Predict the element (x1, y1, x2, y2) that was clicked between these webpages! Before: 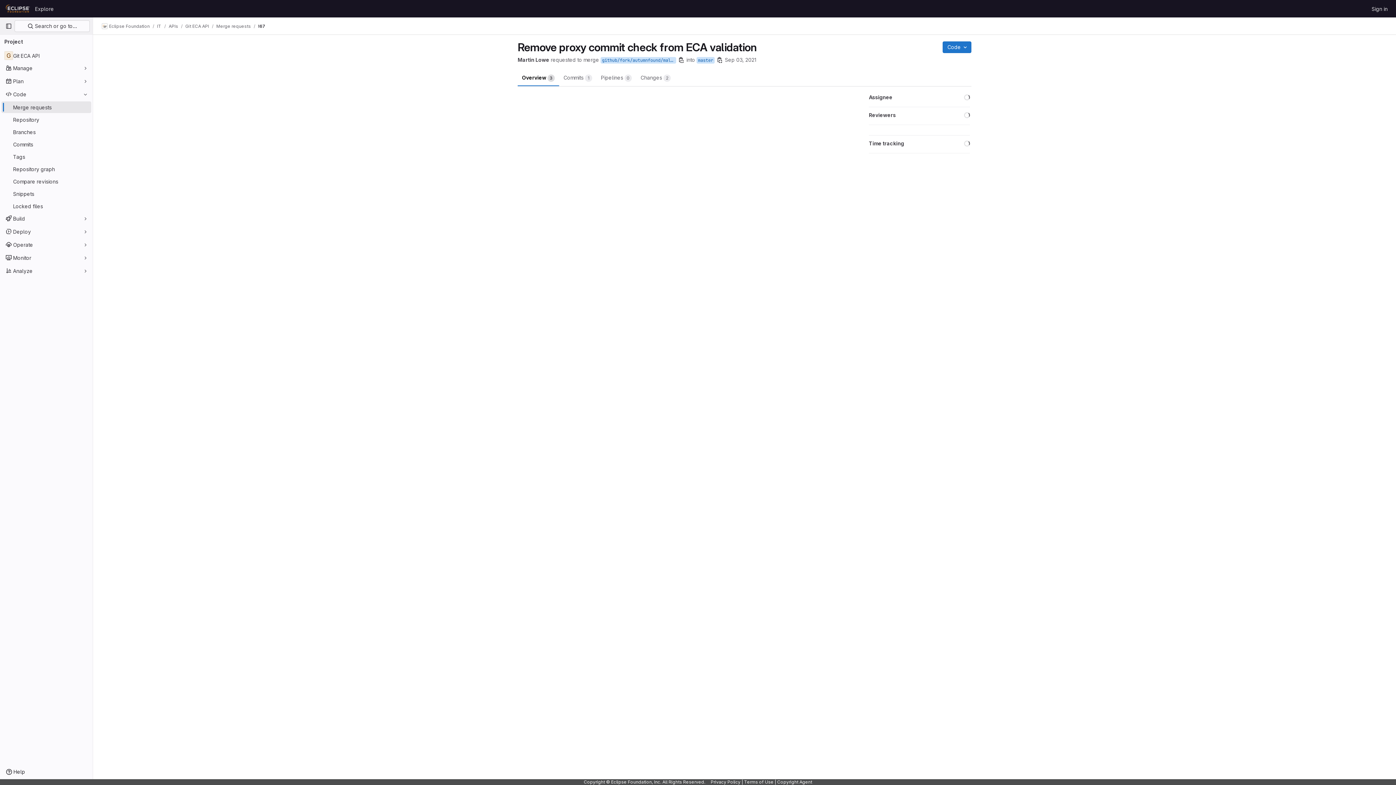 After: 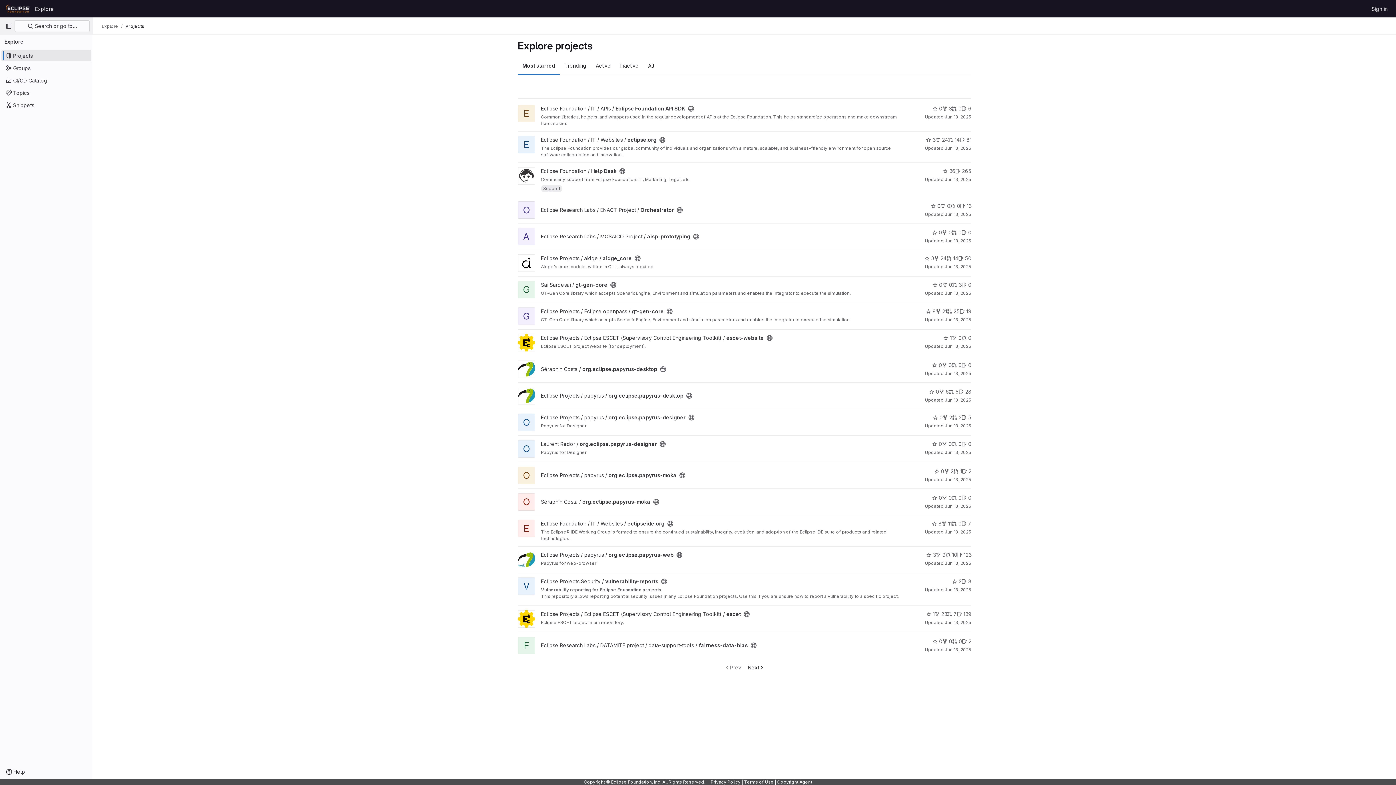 Action: bbox: (32, 2, 56, 14) label: Explore